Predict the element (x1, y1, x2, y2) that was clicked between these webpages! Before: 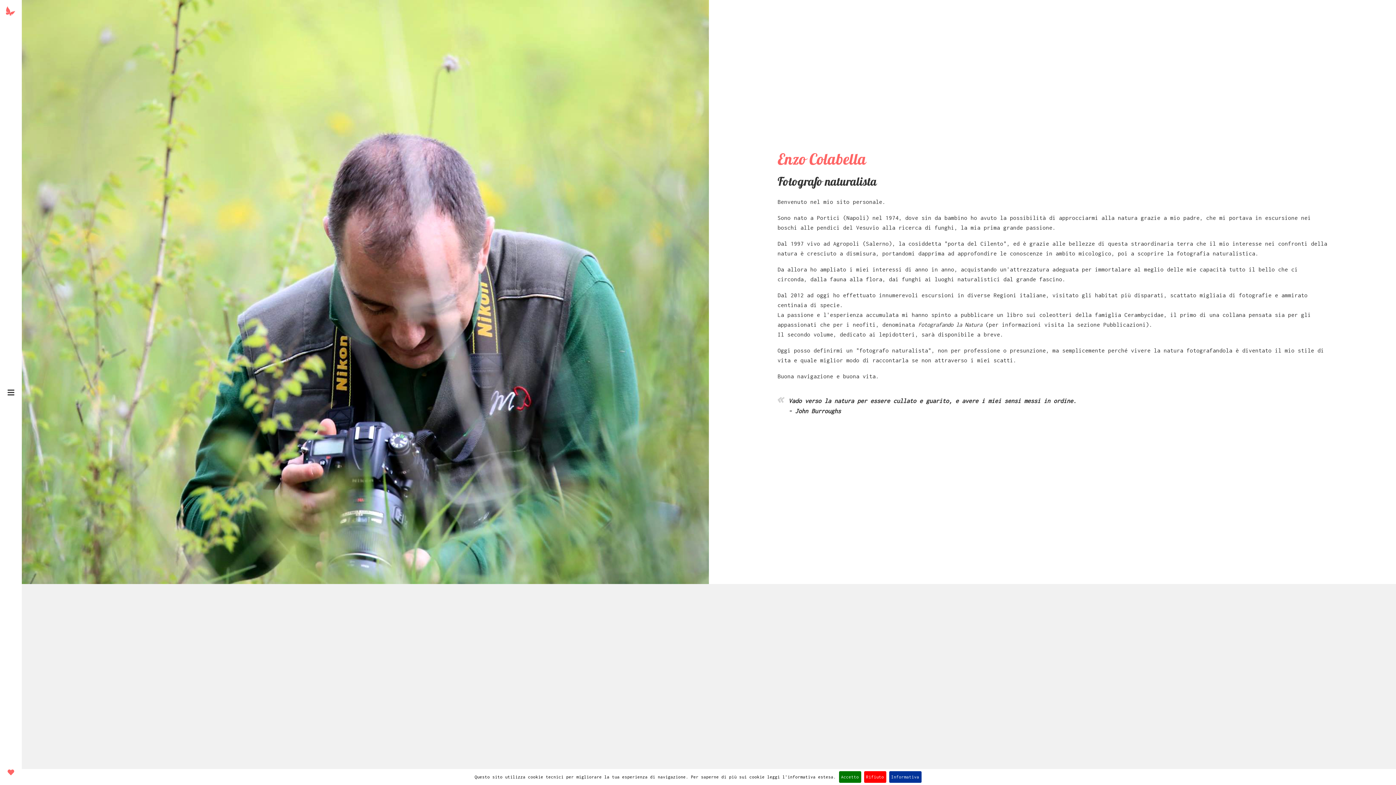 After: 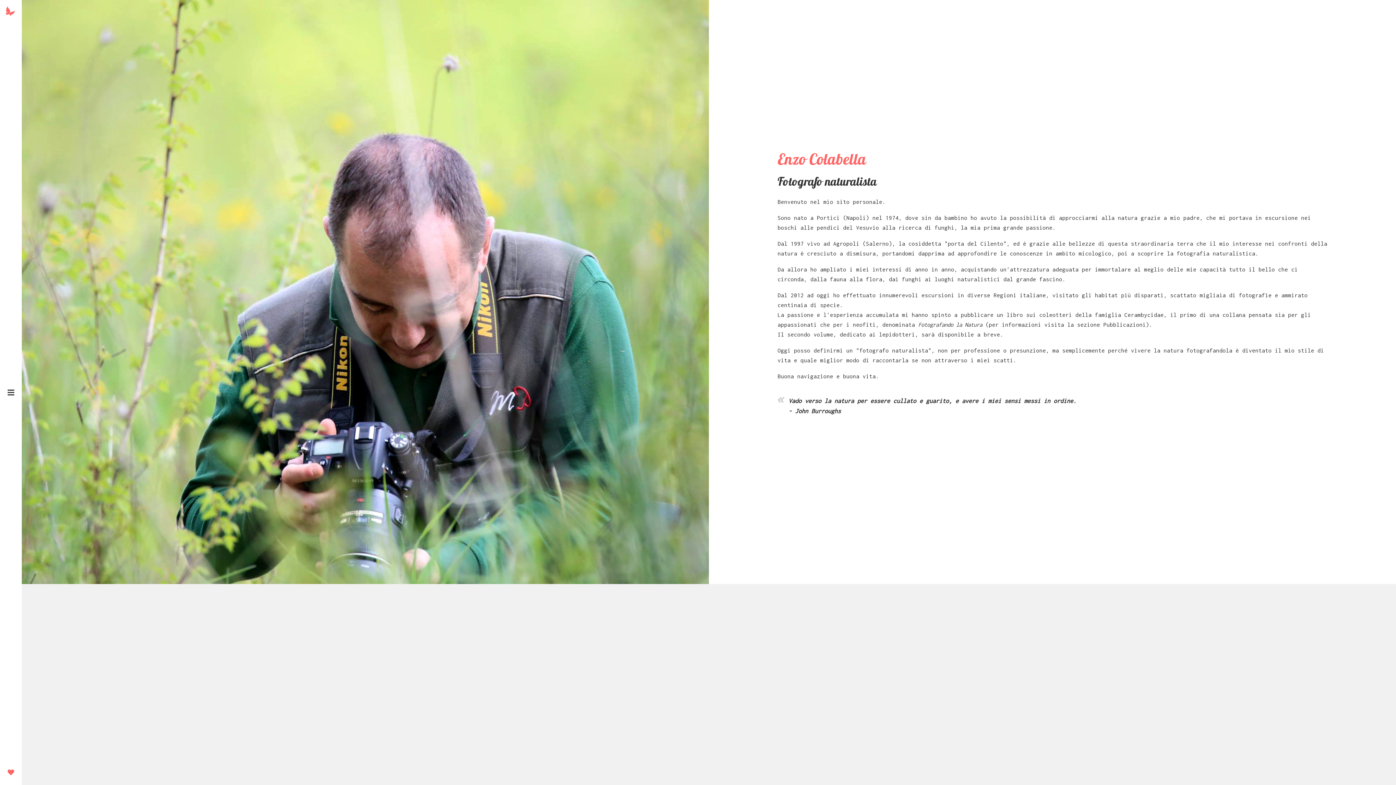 Action: label: Rifiuto bbox: (864, 771, 886, 783)